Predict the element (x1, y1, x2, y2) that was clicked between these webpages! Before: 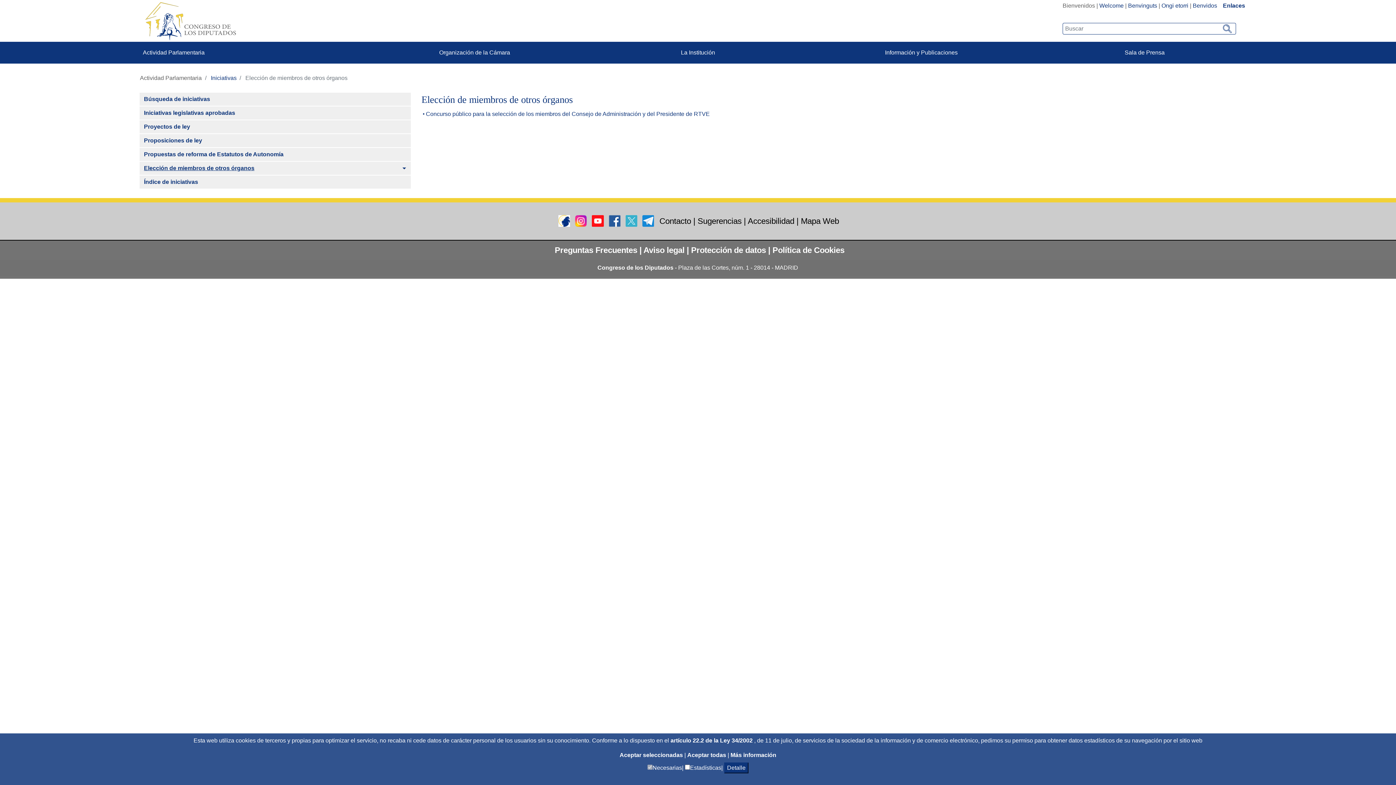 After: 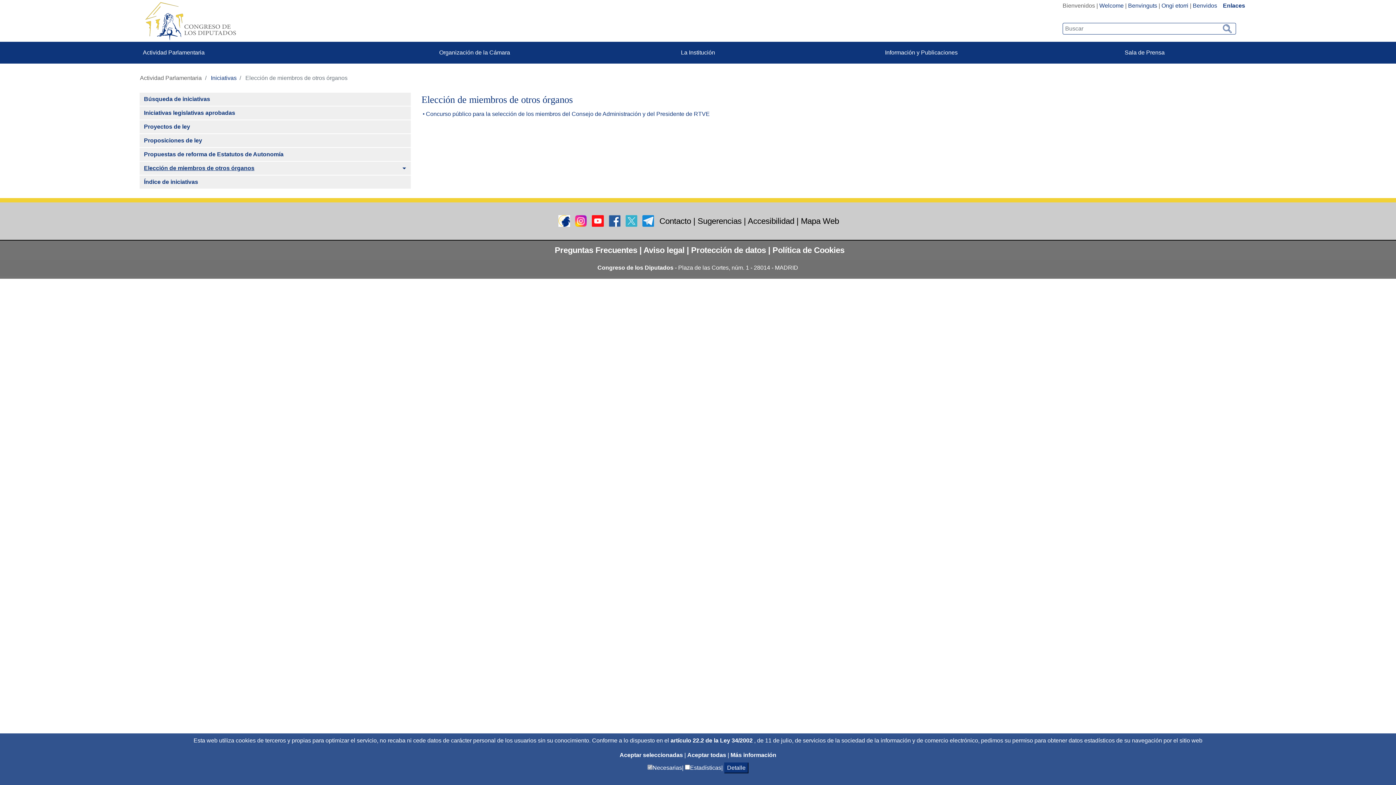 Action: label:   bbox: (590, 217, 607, 223)